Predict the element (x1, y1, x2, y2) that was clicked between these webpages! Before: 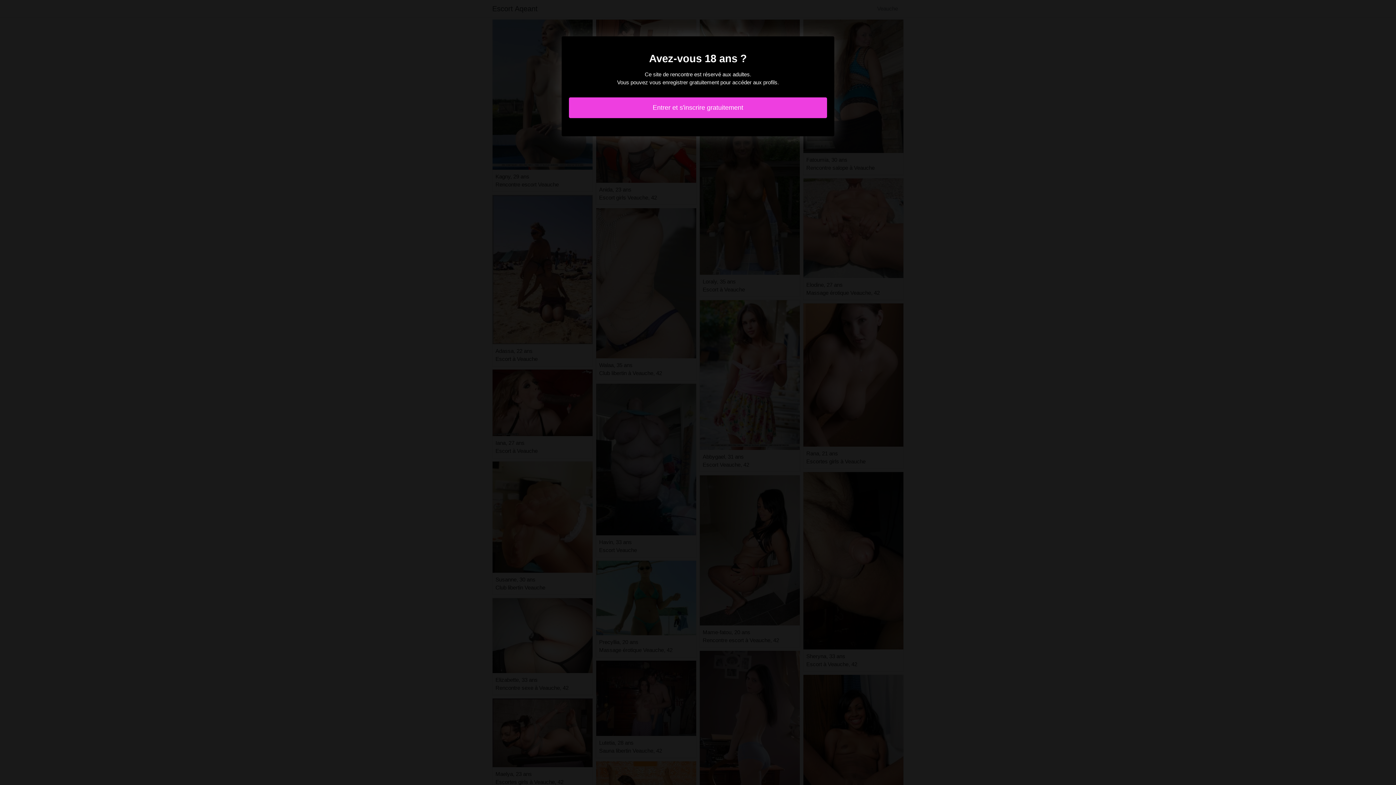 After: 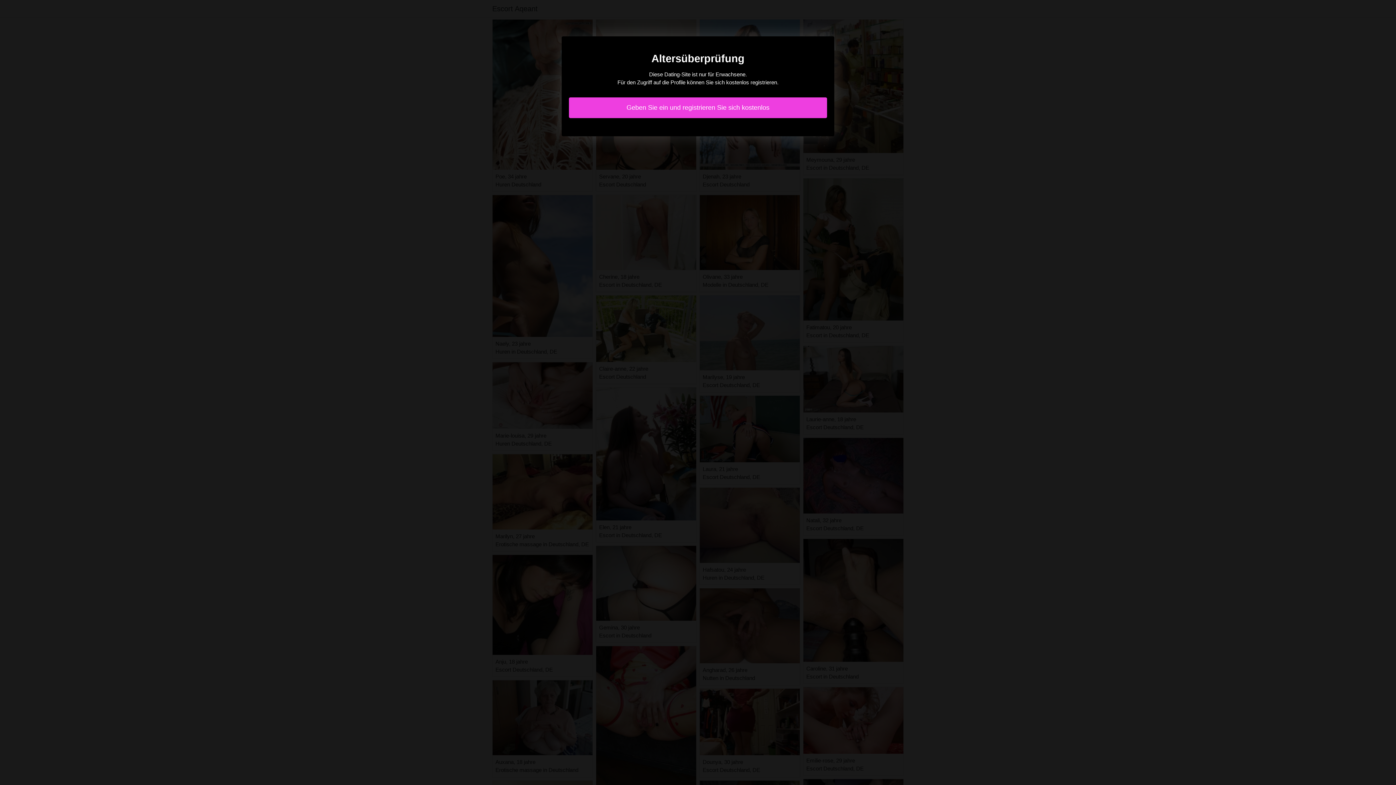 Action: bbox: (569, 97, 827, 118) label: Entrer et s'inscrire gratuitement